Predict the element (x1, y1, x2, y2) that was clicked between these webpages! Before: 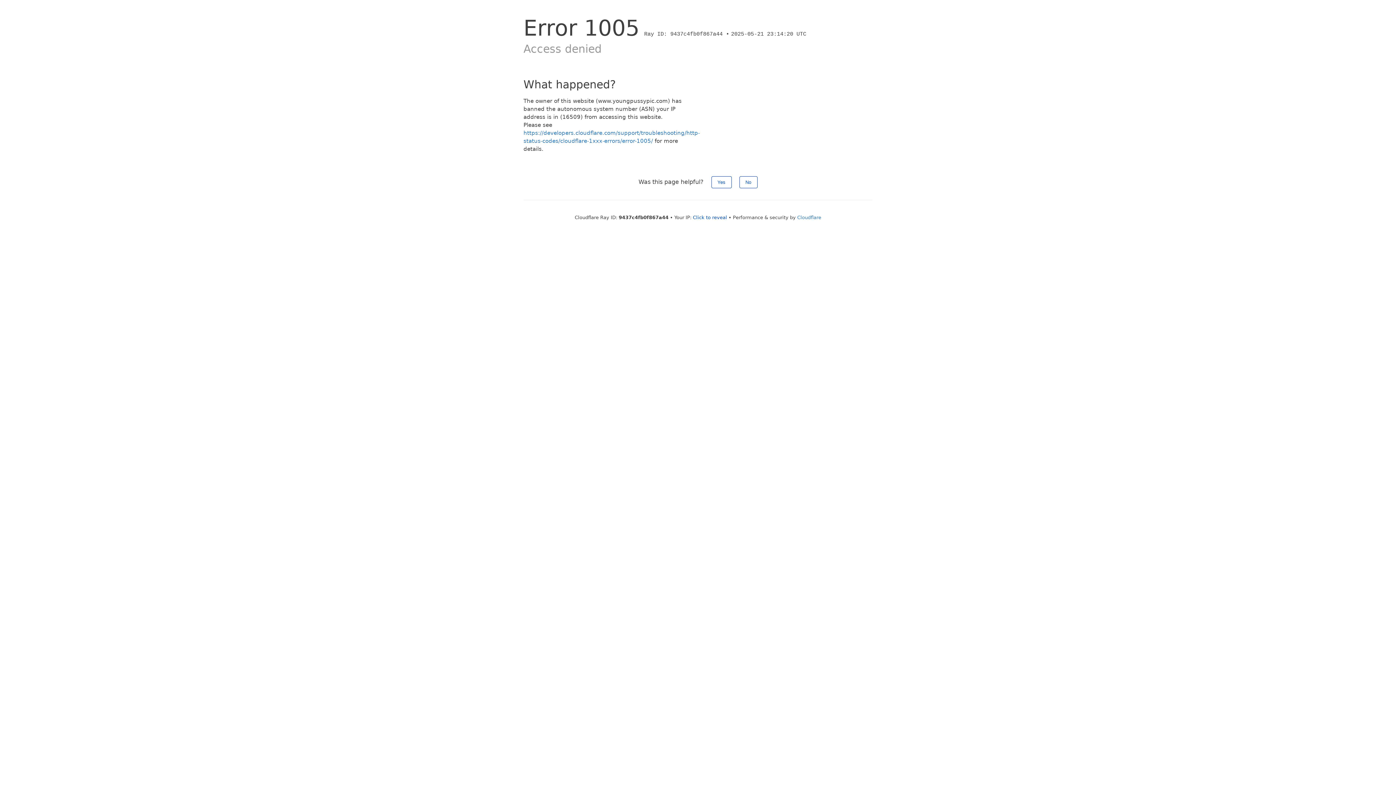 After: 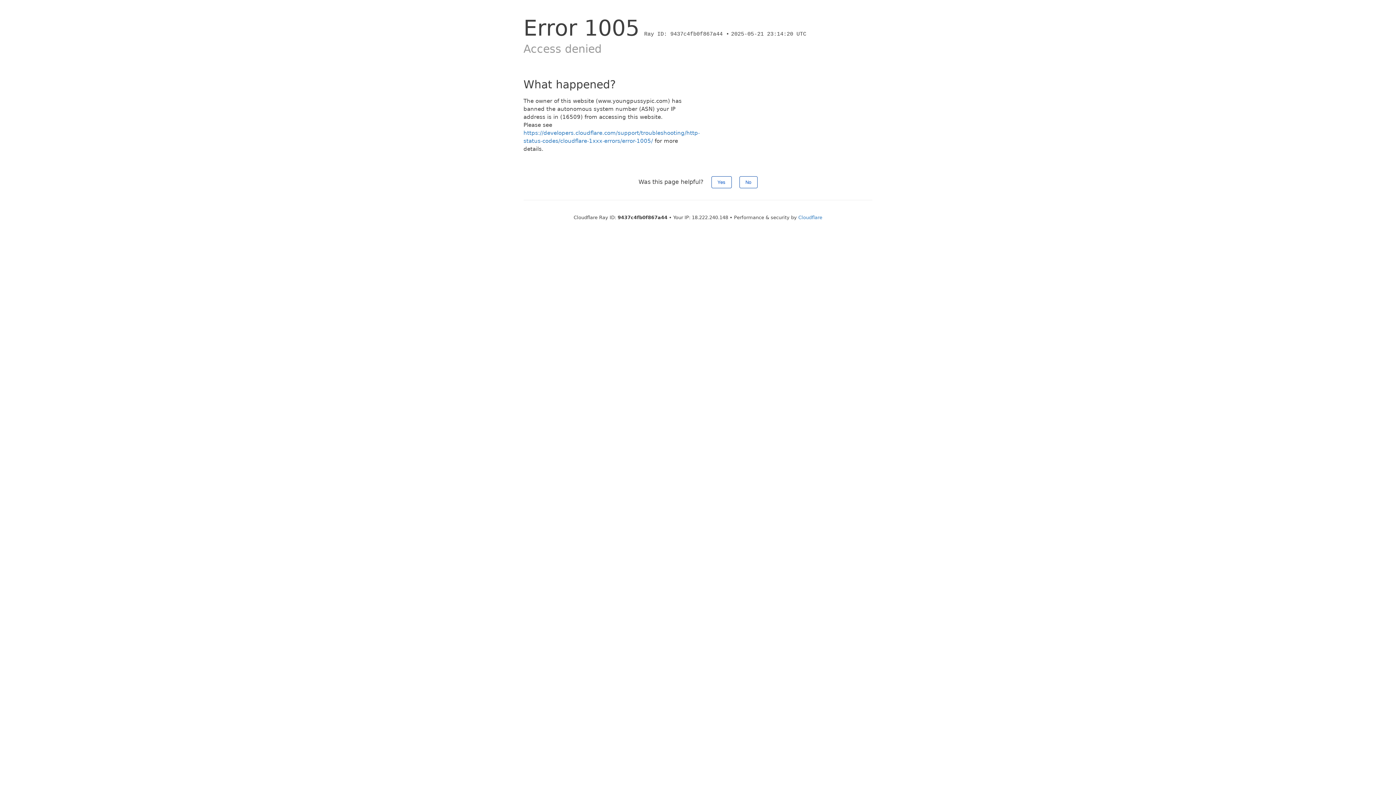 Action: bbox: (693, 214, 727, 220) label: Click to reveal